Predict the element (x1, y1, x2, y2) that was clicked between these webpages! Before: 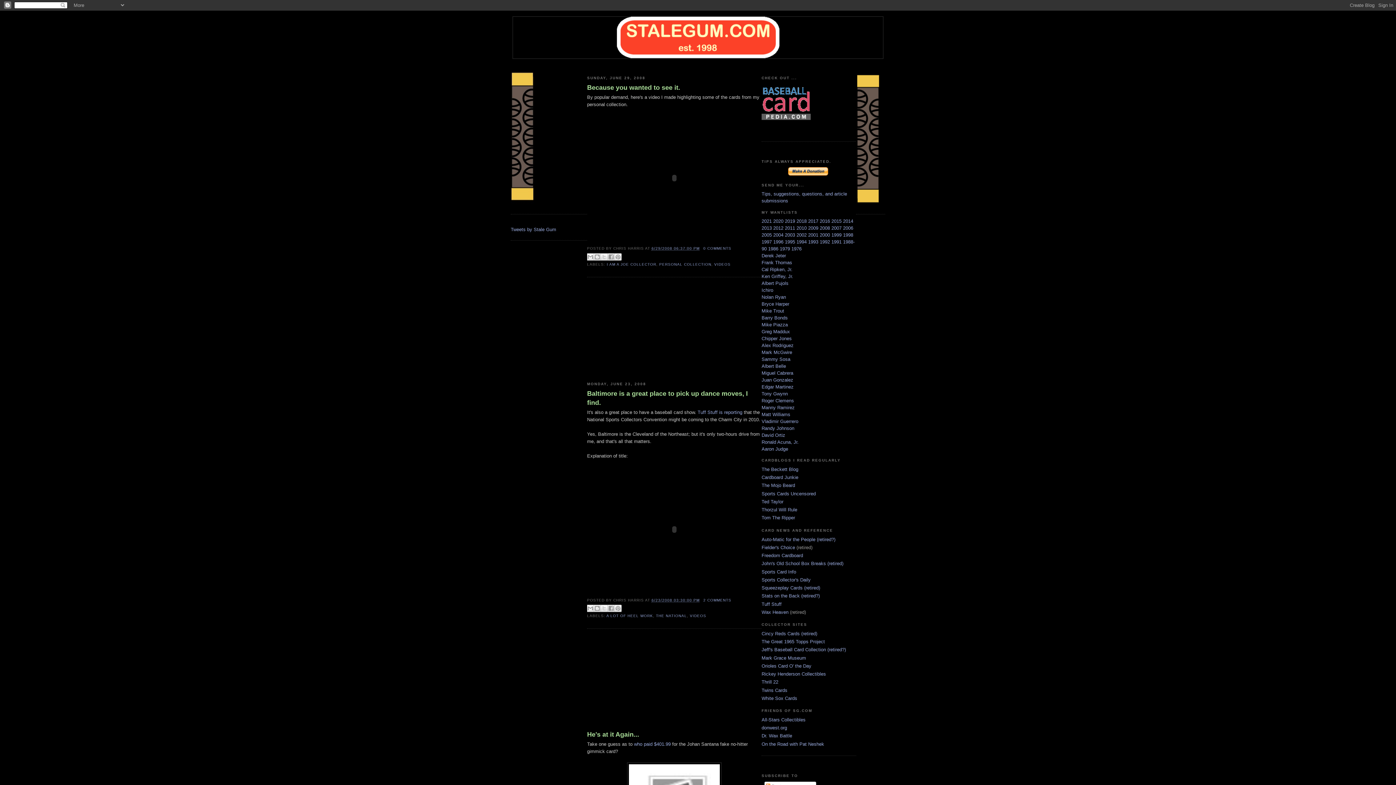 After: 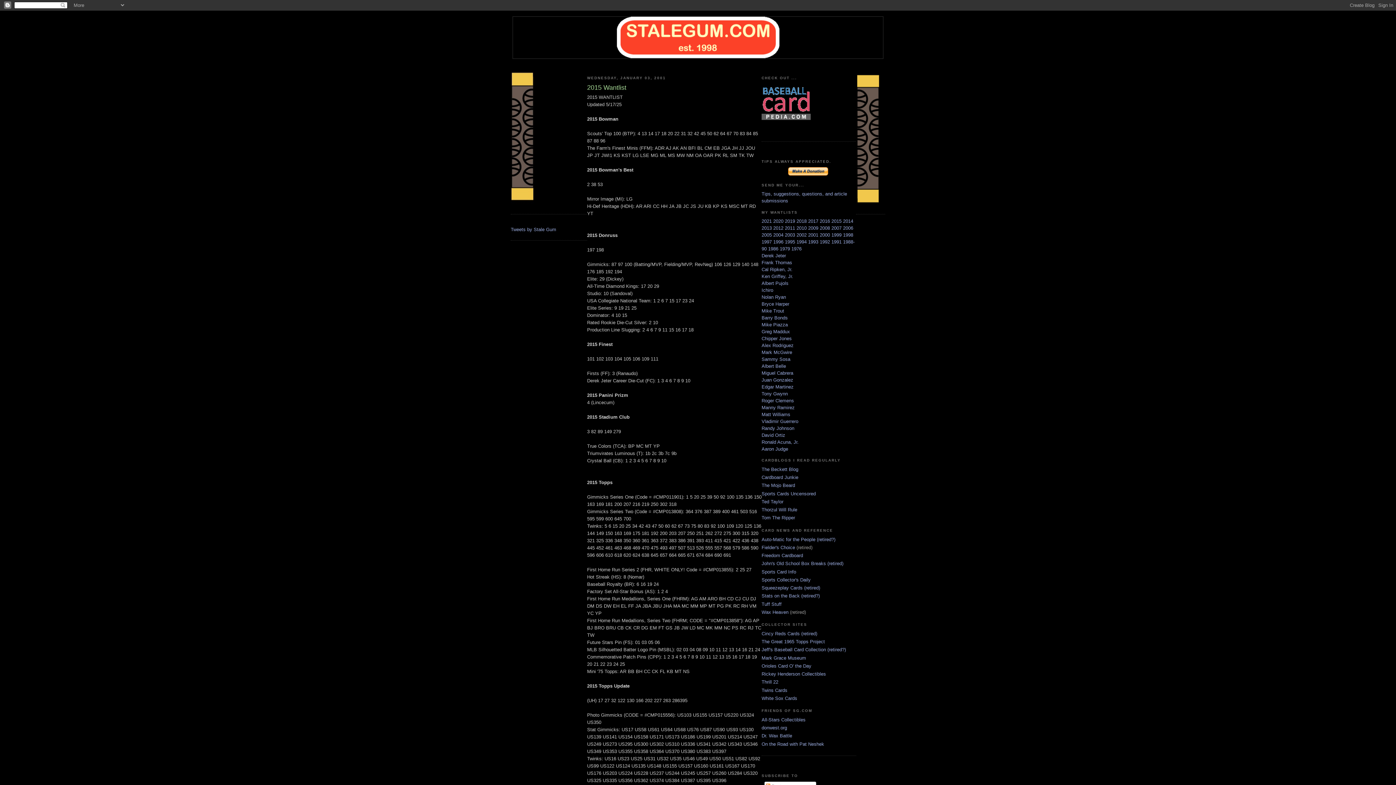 Action: bbox: (831, 218, 843, 224) label: 2015 